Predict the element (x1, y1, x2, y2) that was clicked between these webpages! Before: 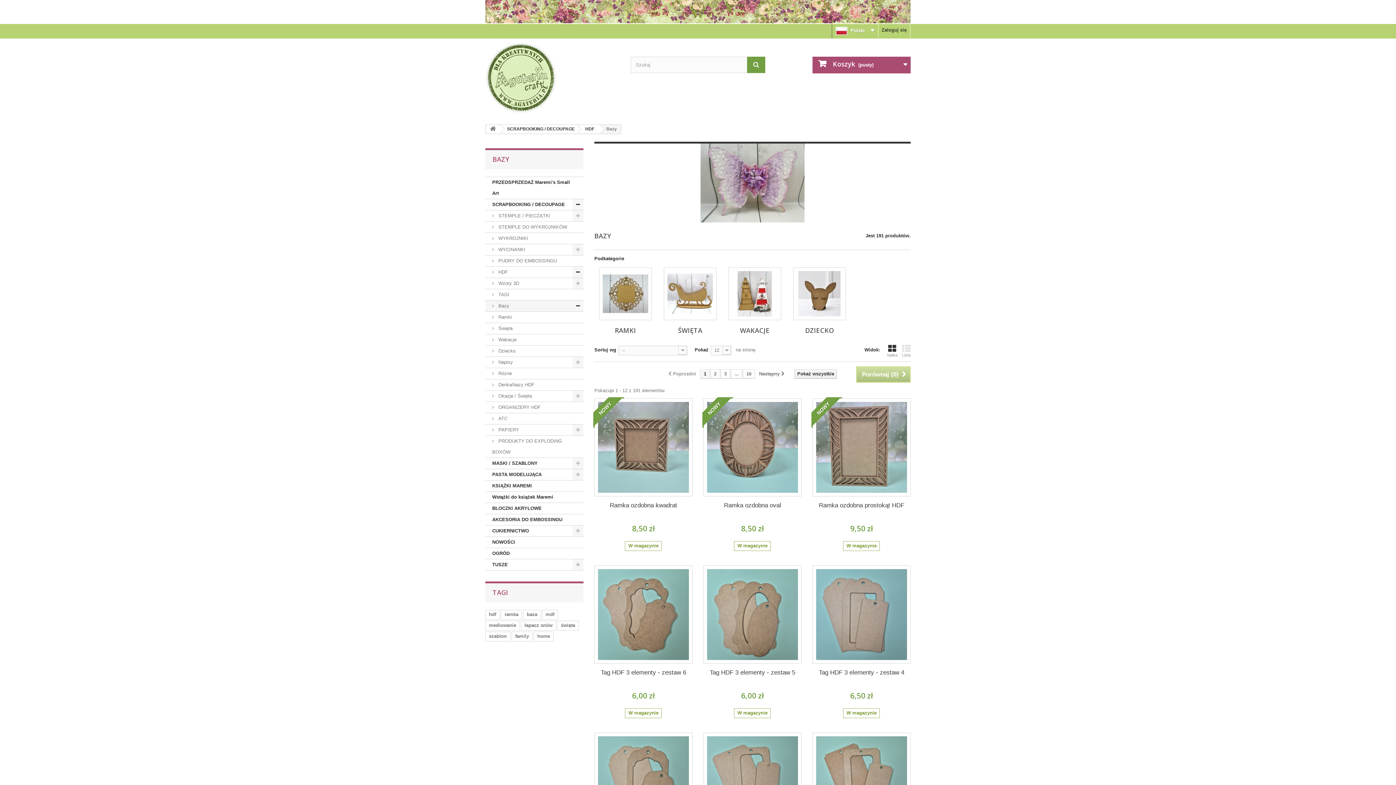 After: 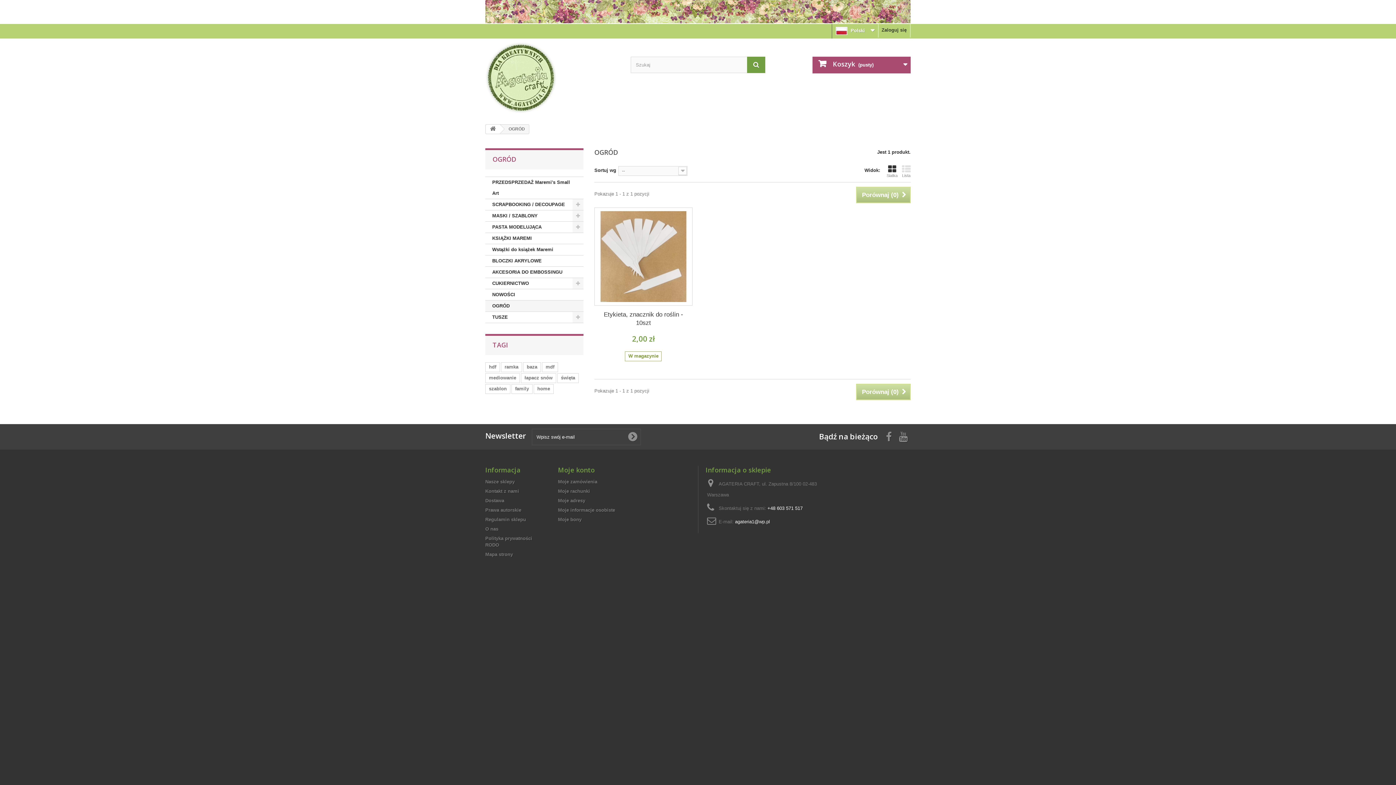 Action: bbox: (485, 548, 583, 559) label: OGRÓD